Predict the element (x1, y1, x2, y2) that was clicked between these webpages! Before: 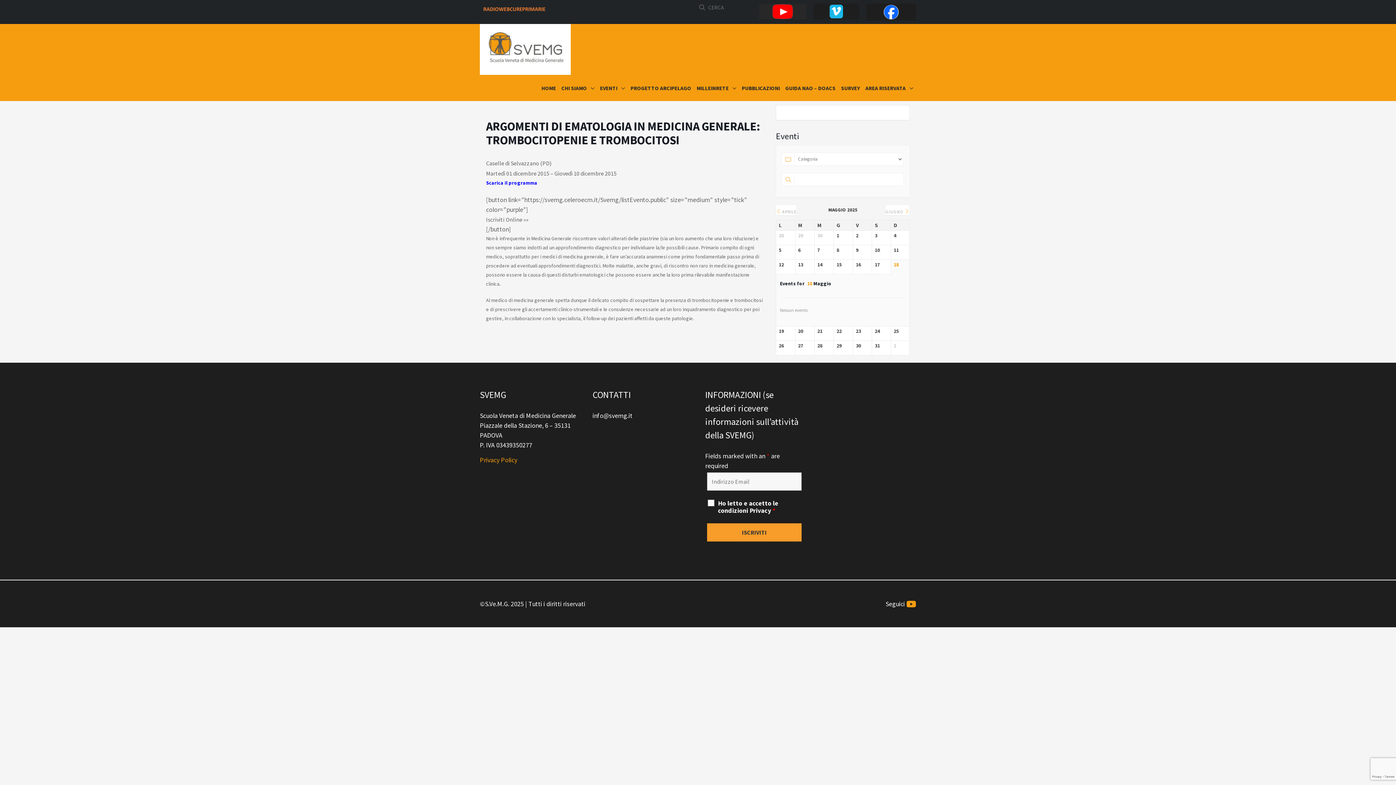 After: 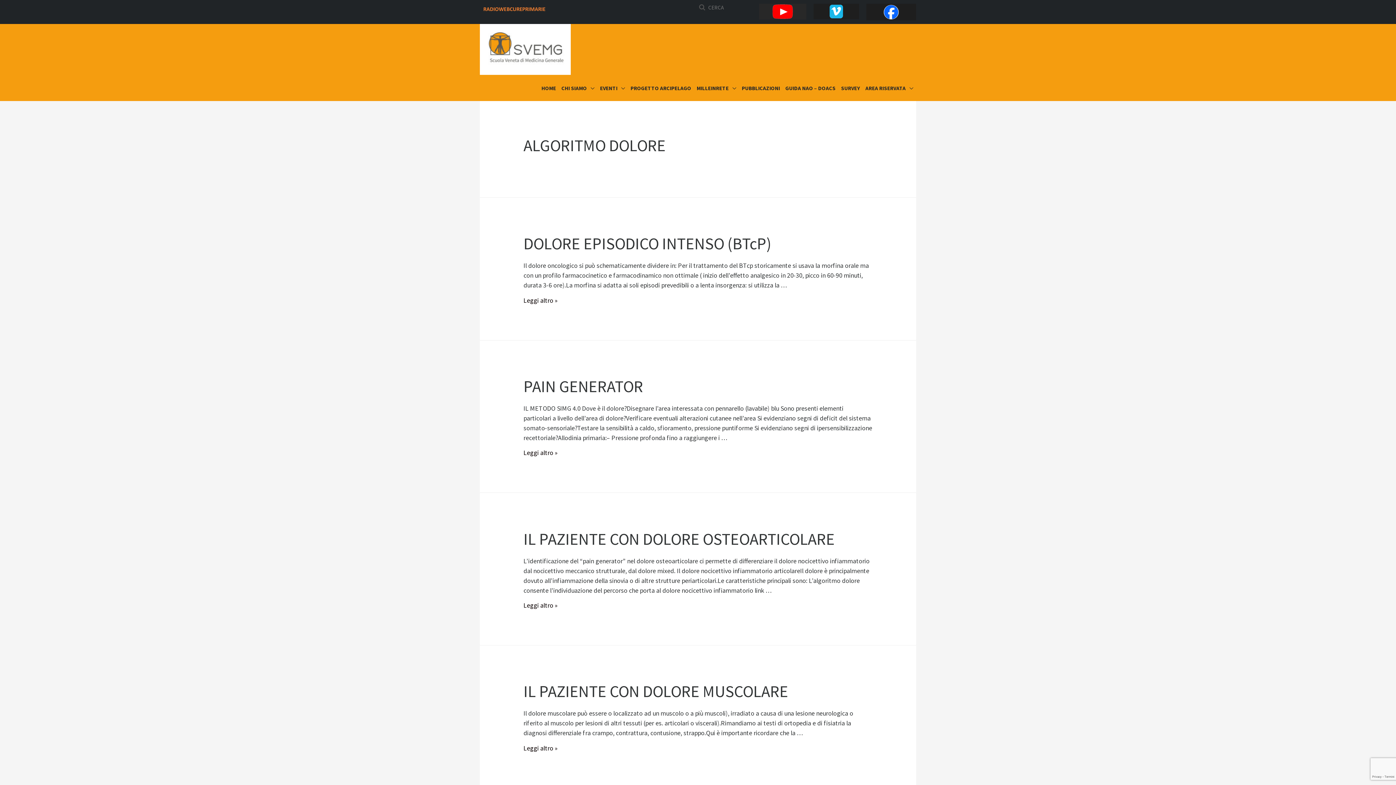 Action: bbox: (699, 4, 707, 10)